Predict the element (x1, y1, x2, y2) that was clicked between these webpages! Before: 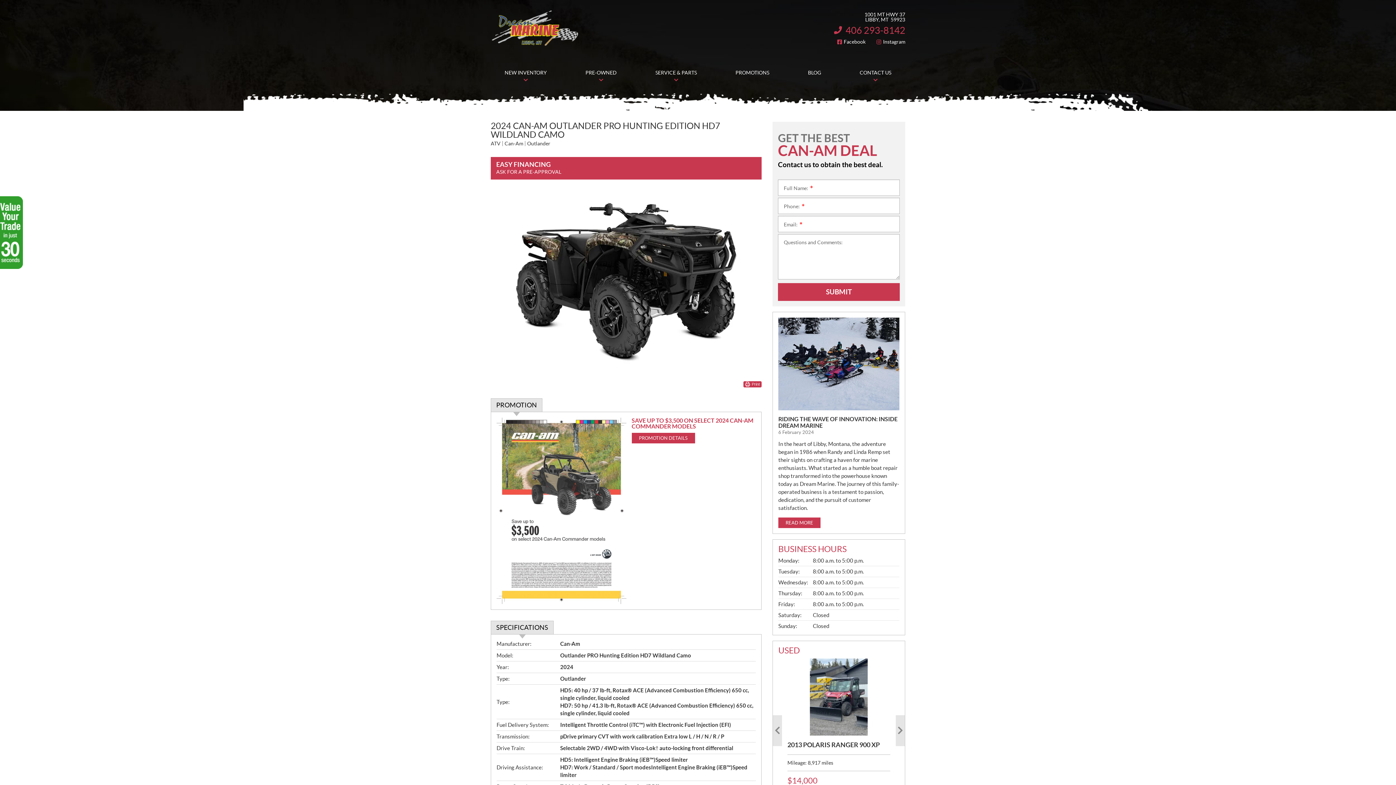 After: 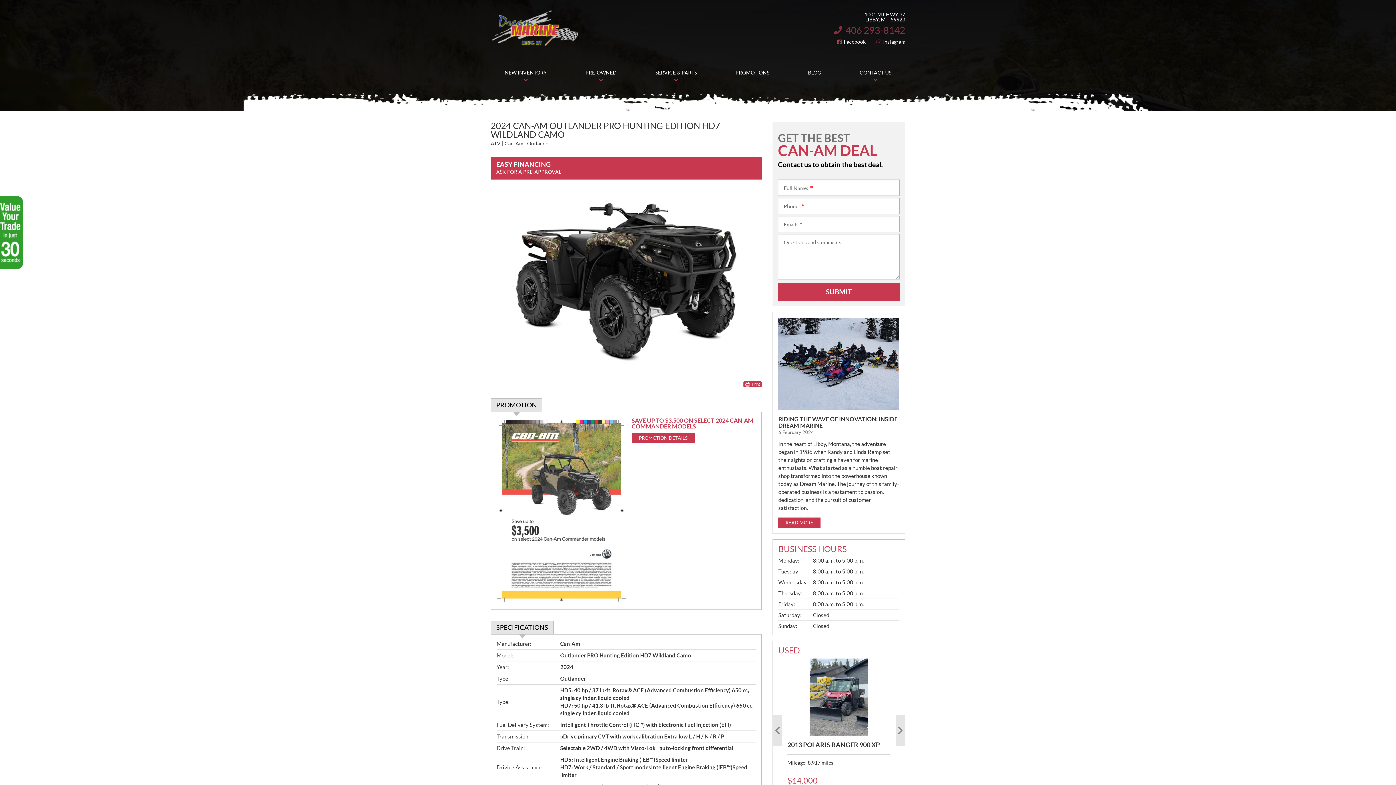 Action: bbox: (834, 24, 905, 35) label: 406 293-8142